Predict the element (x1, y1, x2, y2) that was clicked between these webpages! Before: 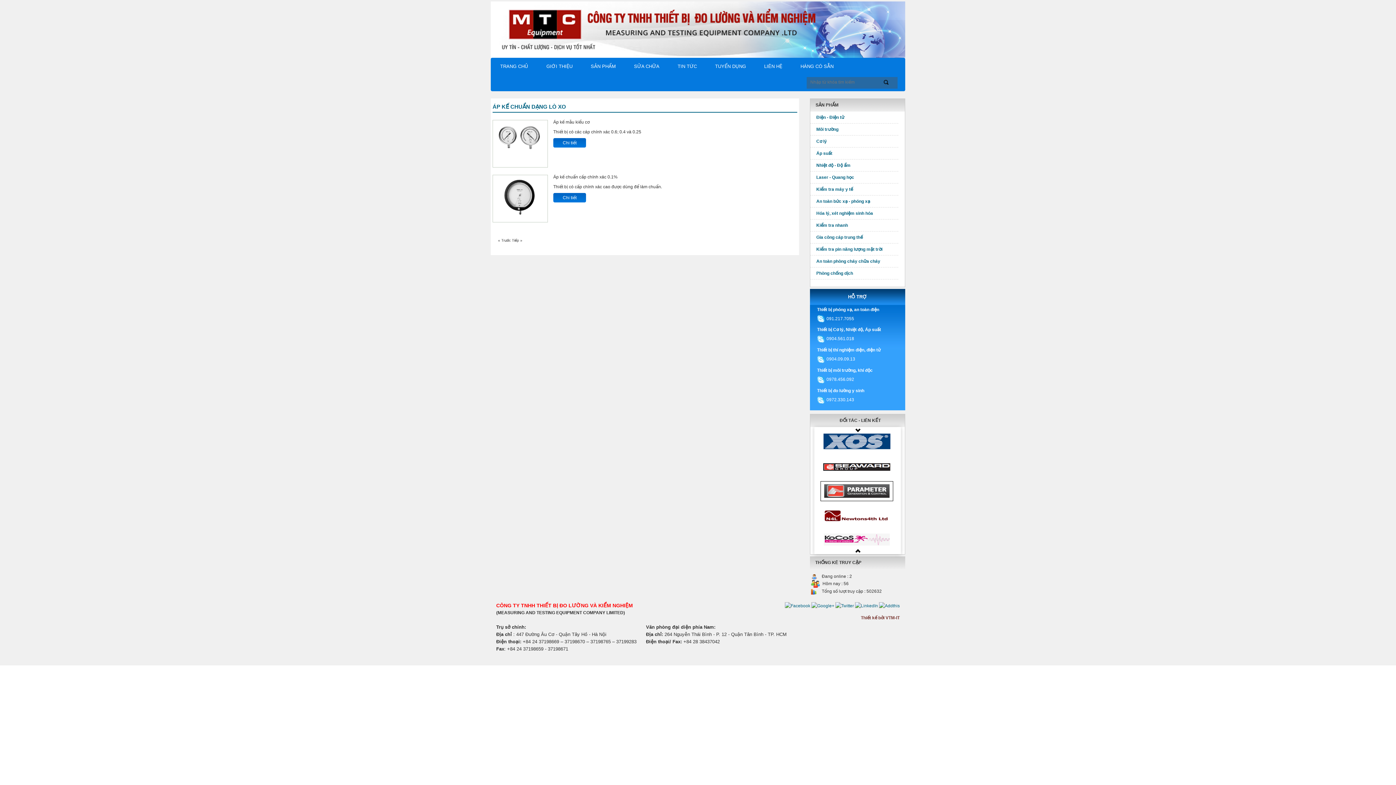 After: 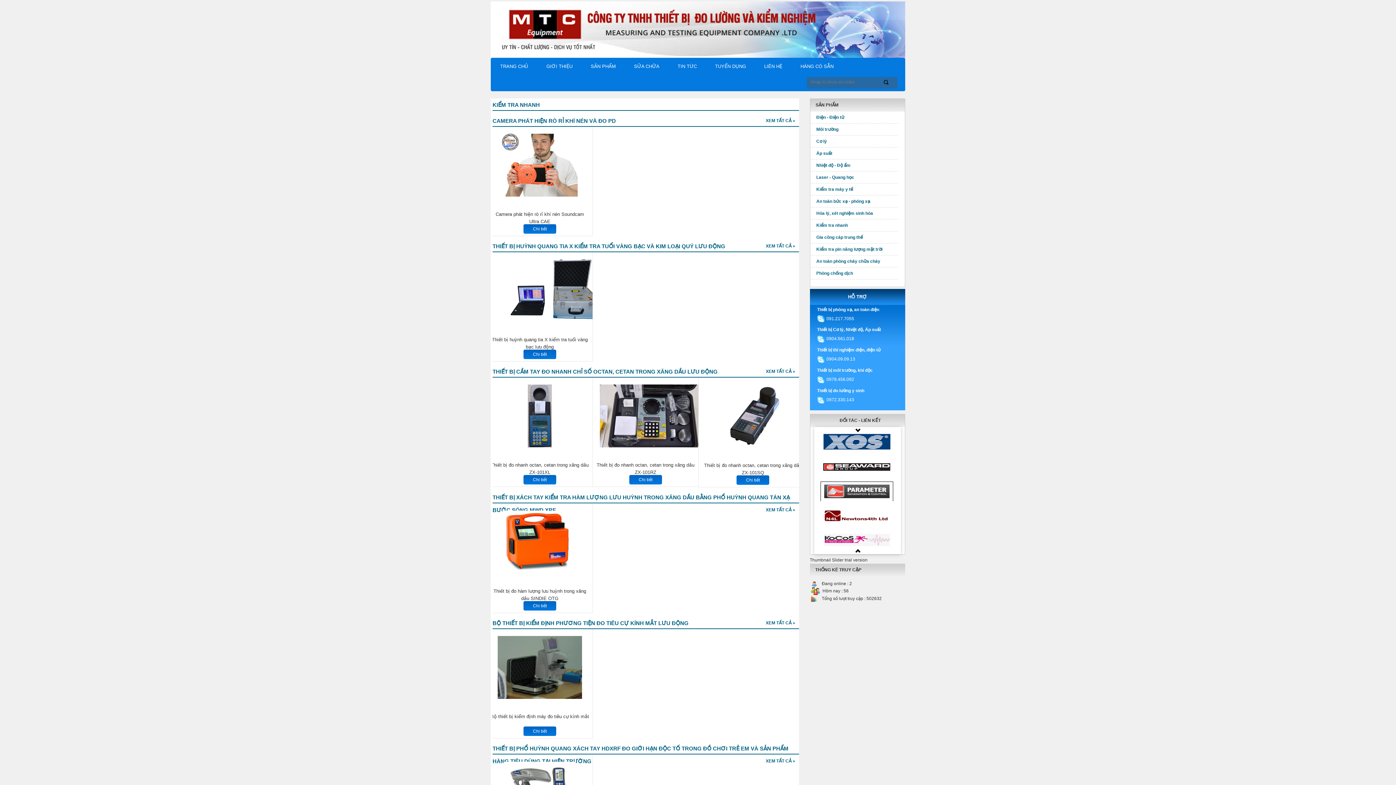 Action: bbox: (810, 219, 898, 231) label: Kiểm tra nhanh